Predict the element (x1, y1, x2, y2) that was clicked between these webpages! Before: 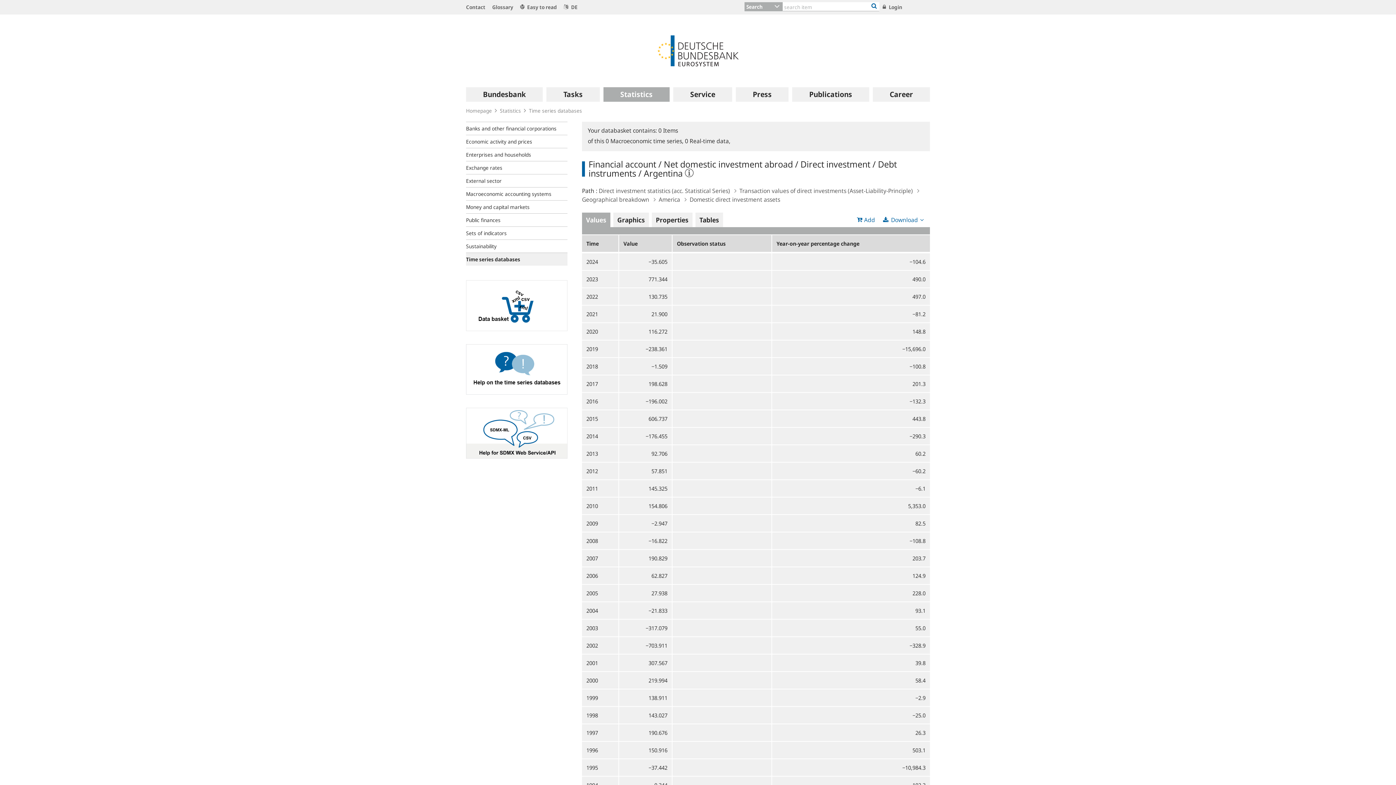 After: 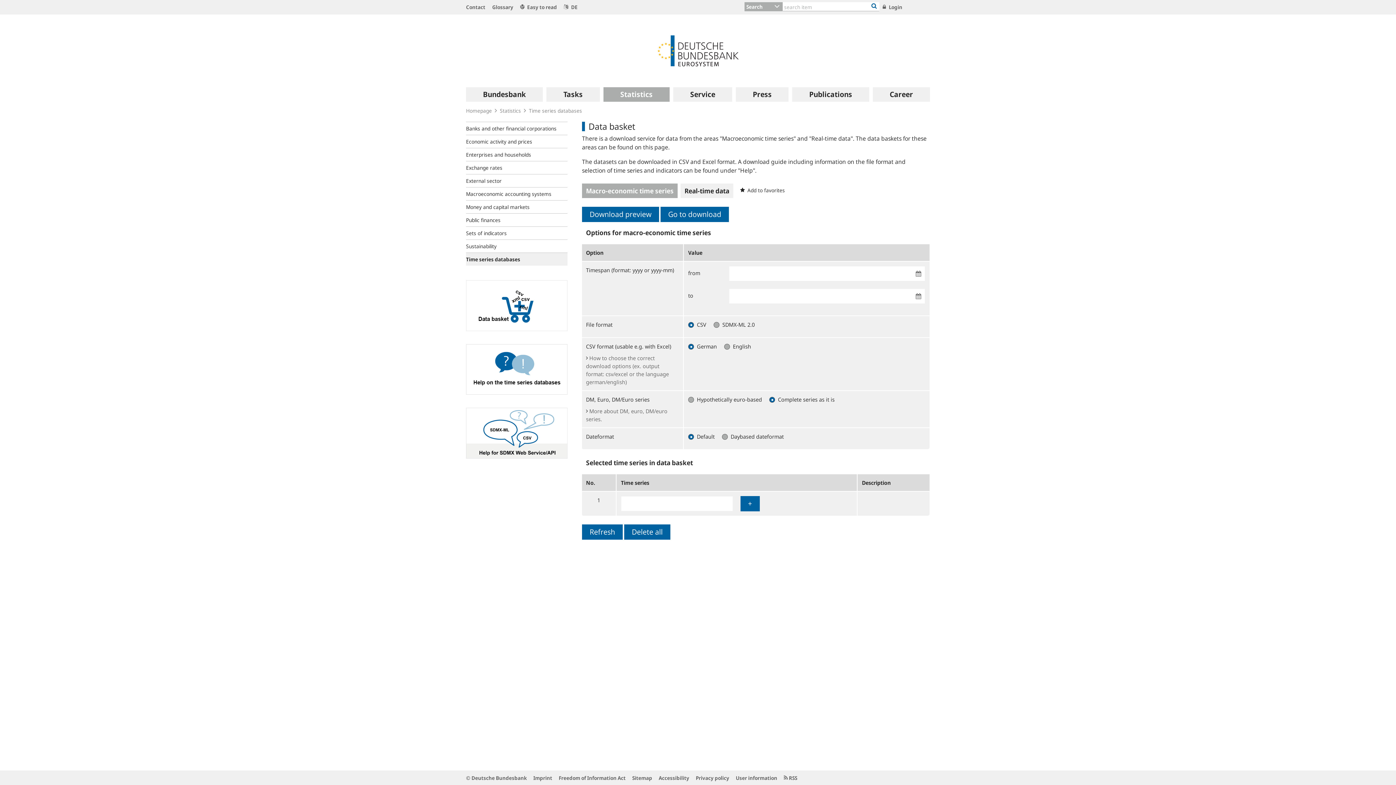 Action: label: 0 Macroeconomic time series,  bbox: (605, 137, 685, 145)